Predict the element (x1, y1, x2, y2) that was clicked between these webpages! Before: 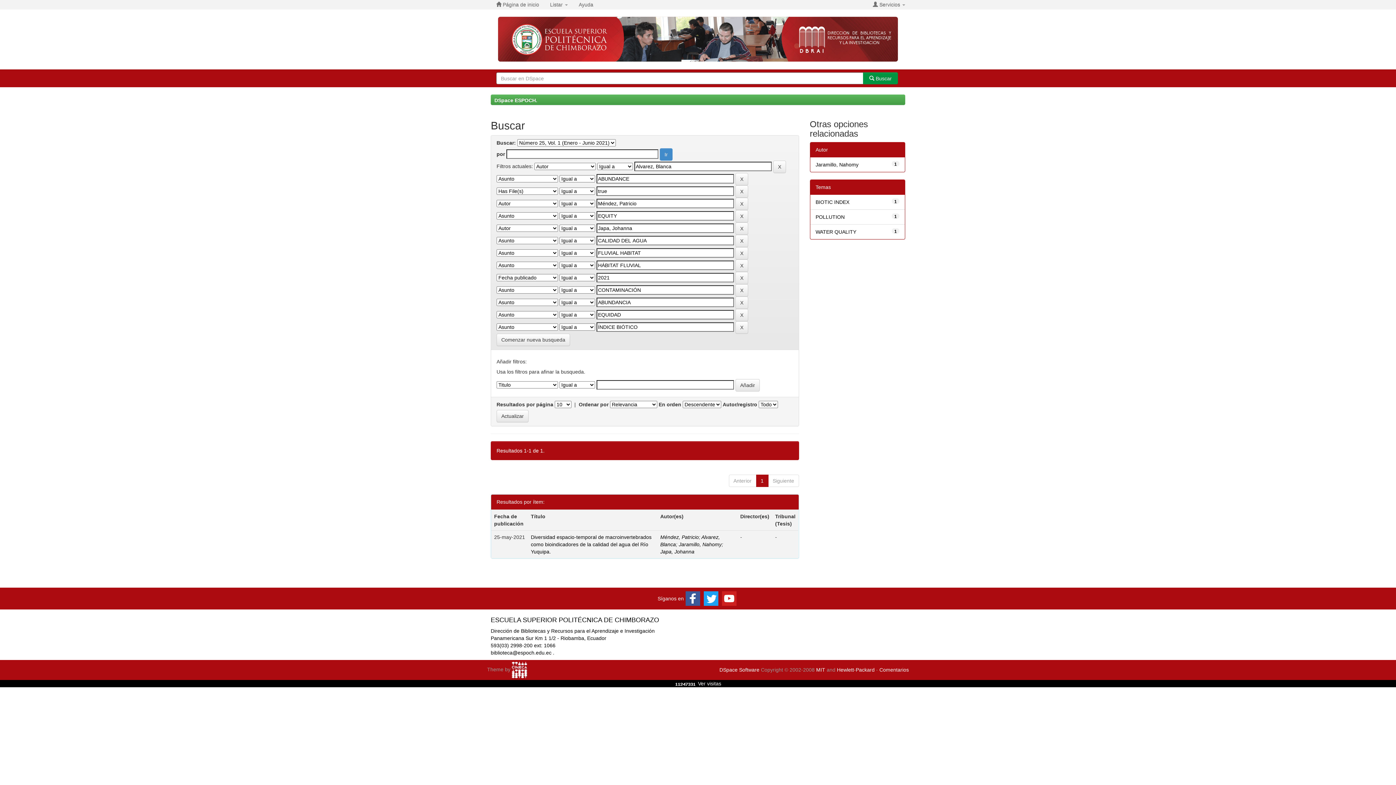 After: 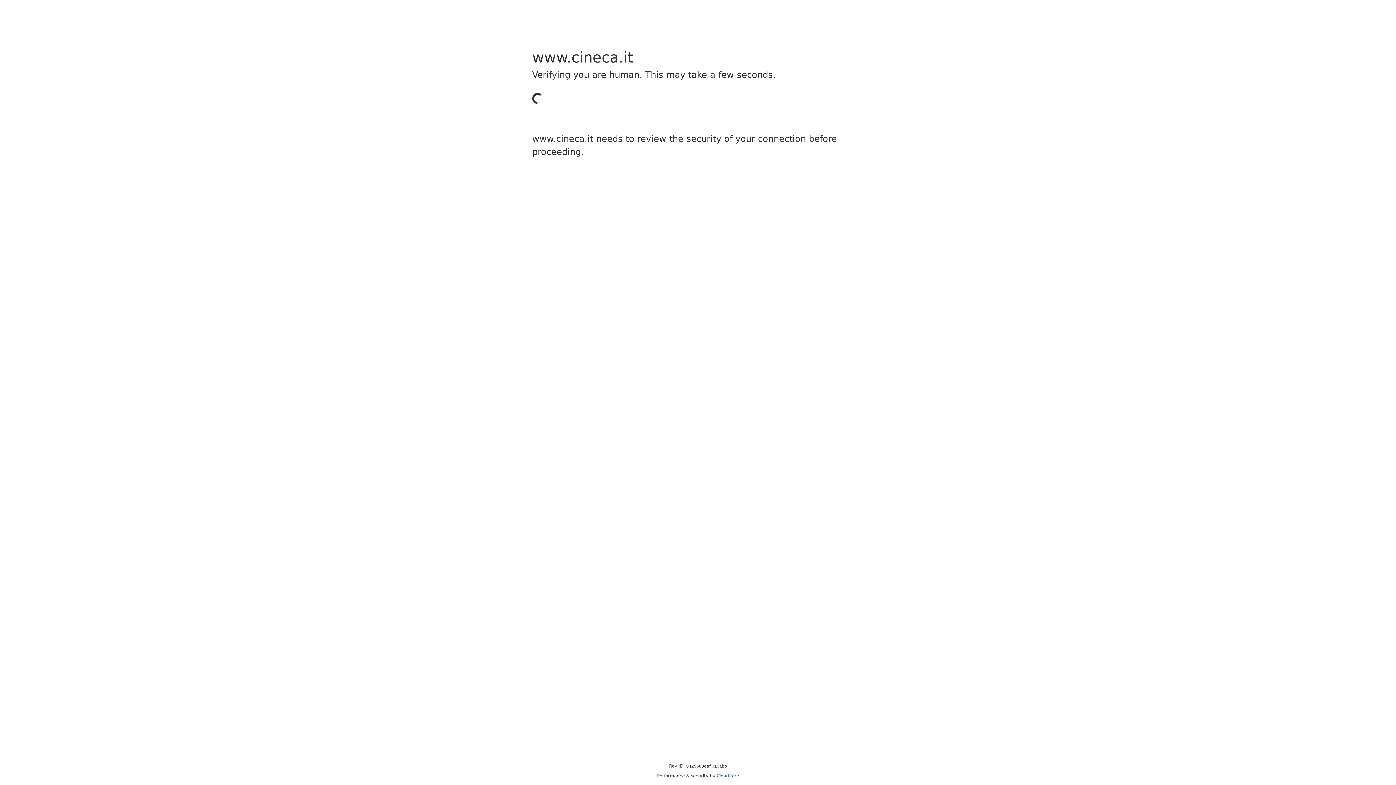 Action: bbox: (512, 667, 527, 672)